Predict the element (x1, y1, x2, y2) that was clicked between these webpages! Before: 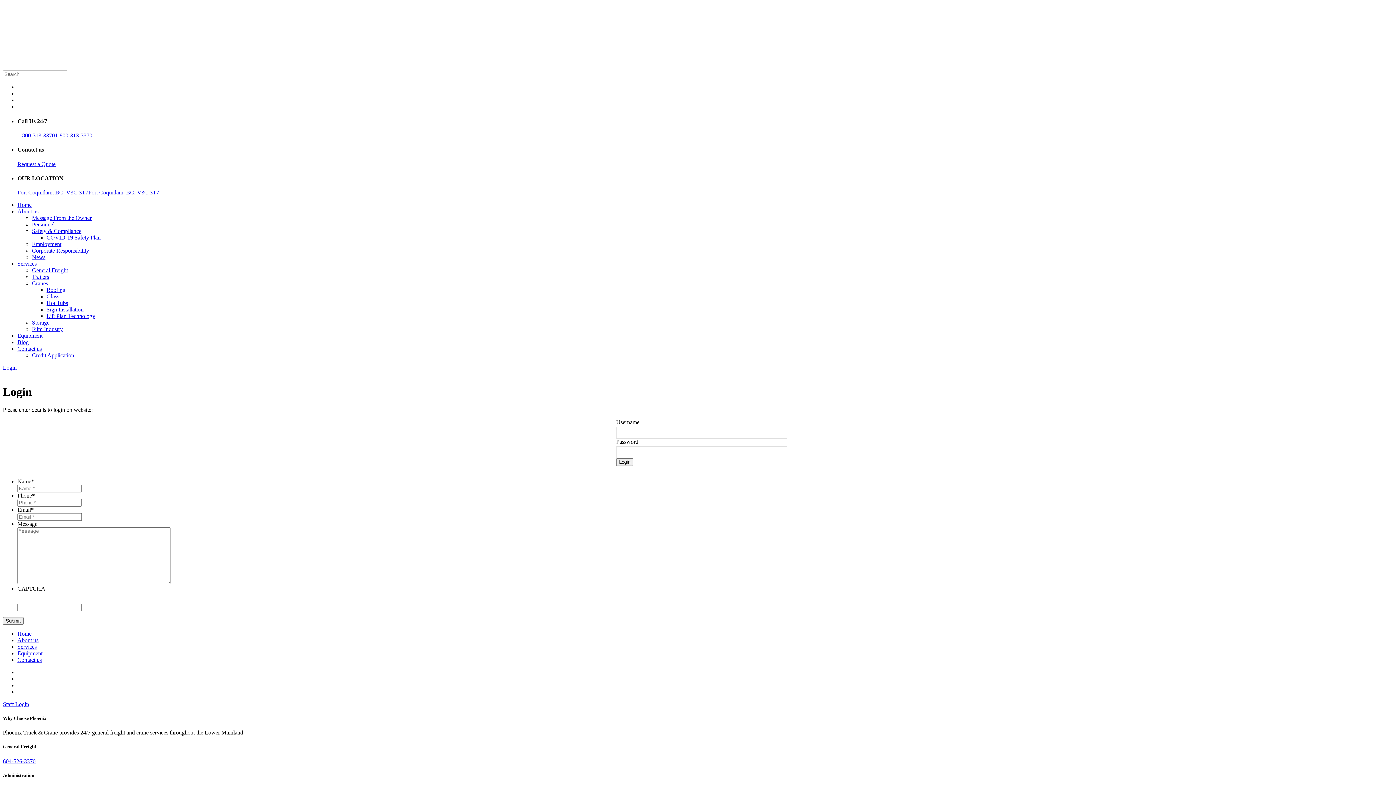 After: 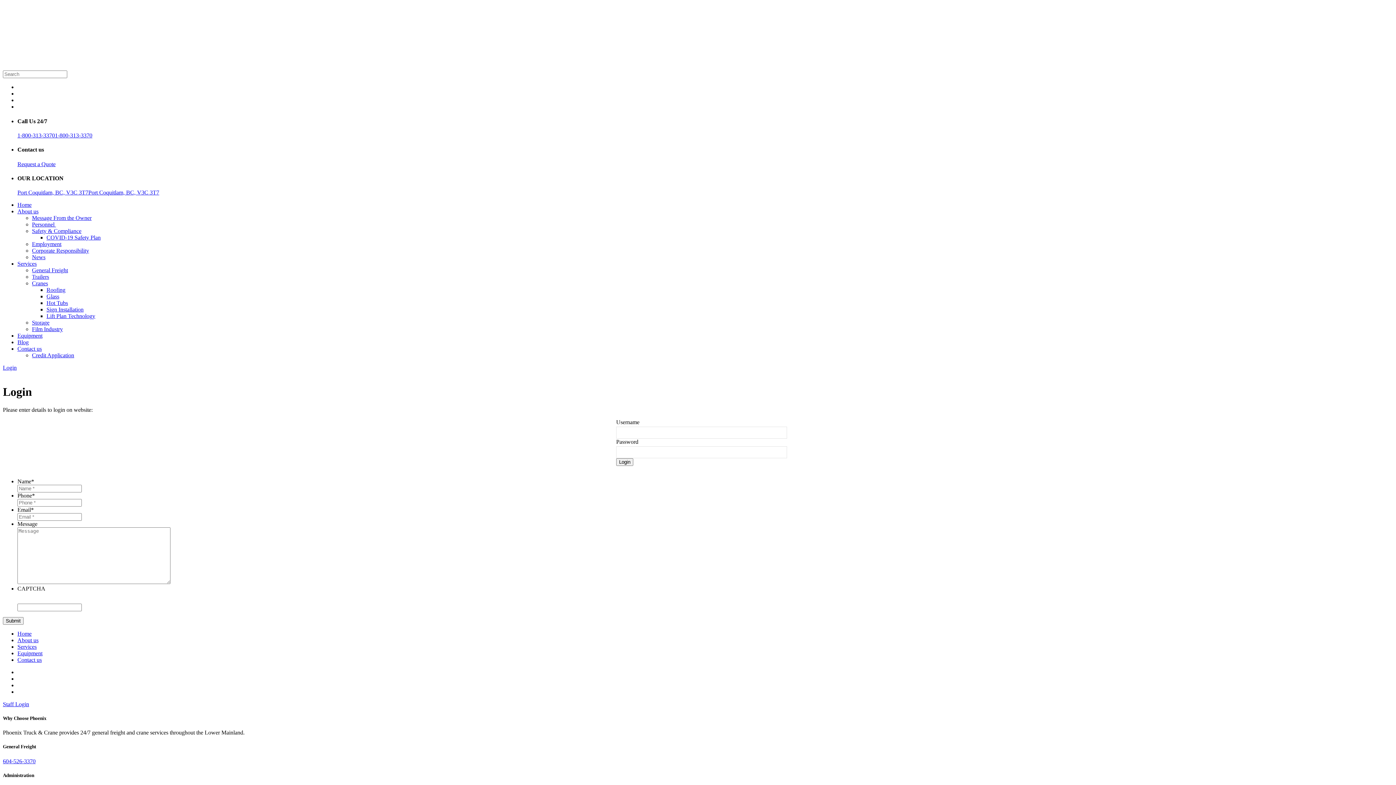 Action: bbox: (2, 364, 16, 370) label: Login